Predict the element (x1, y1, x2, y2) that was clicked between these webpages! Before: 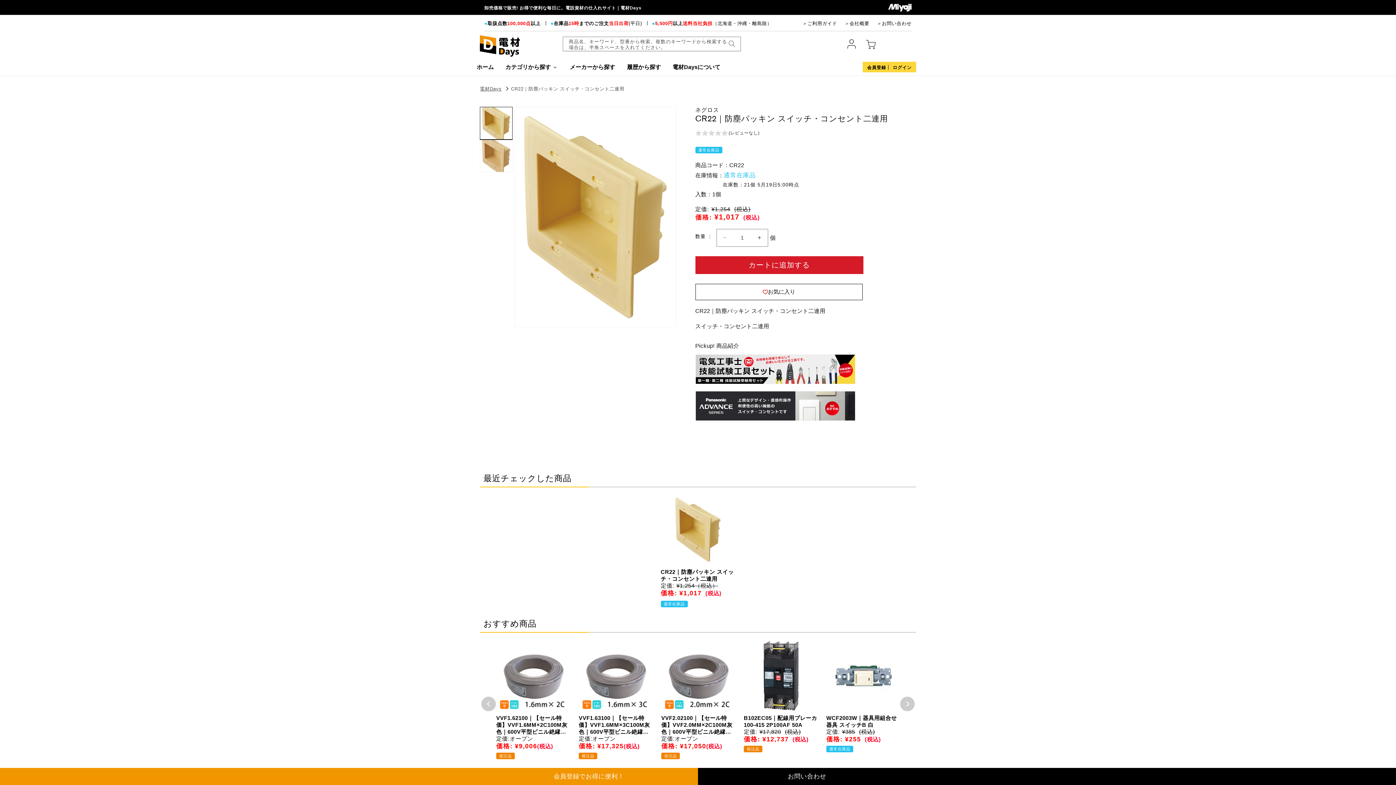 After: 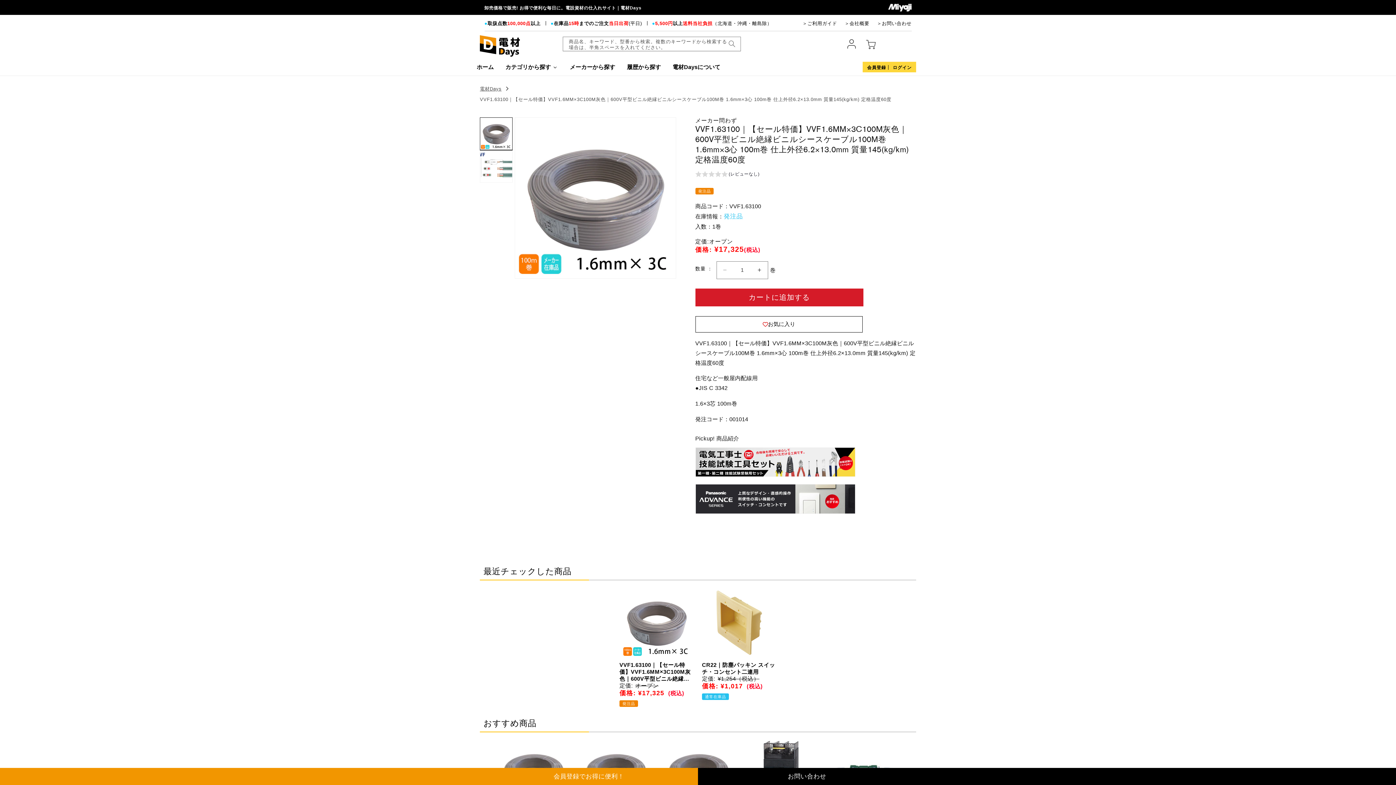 Action: bbox: (578, 640, 653, 711)